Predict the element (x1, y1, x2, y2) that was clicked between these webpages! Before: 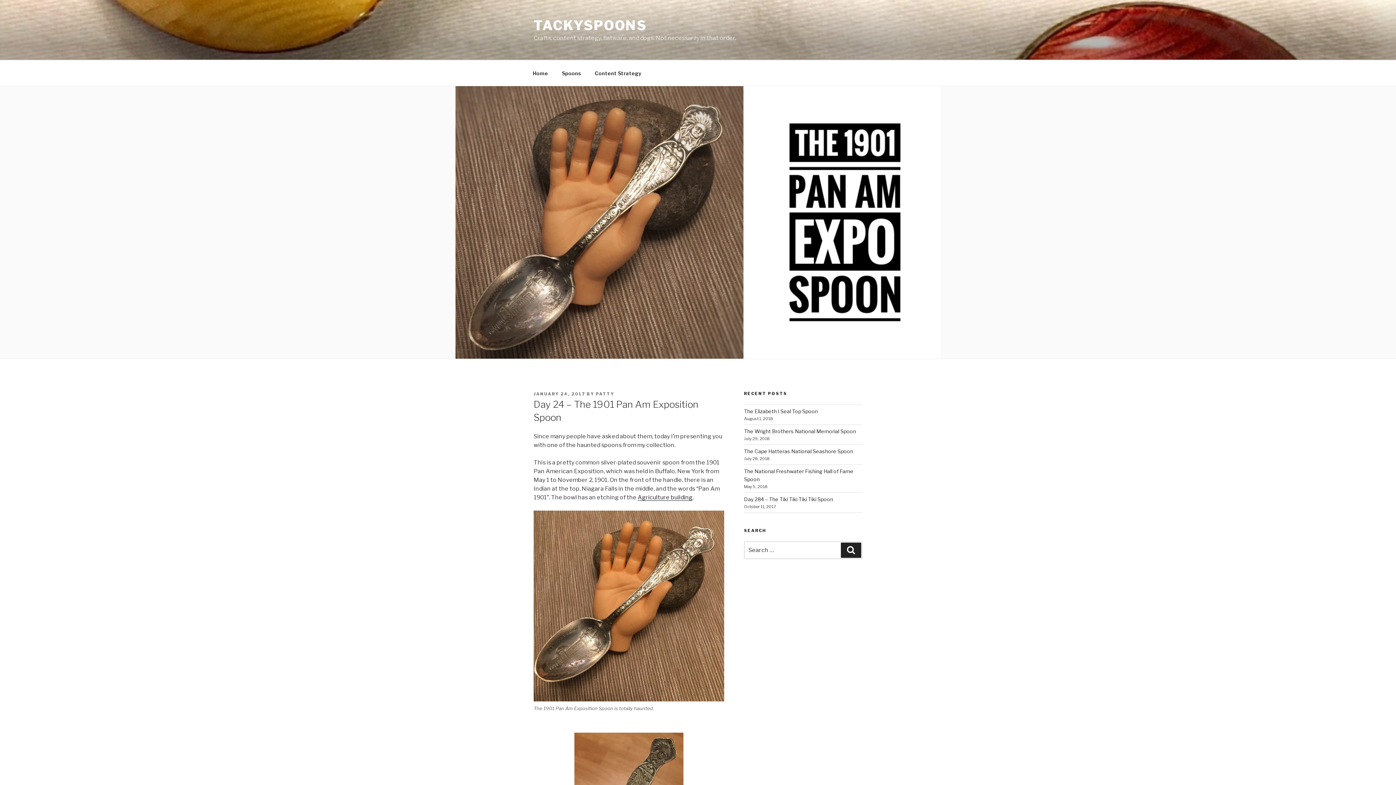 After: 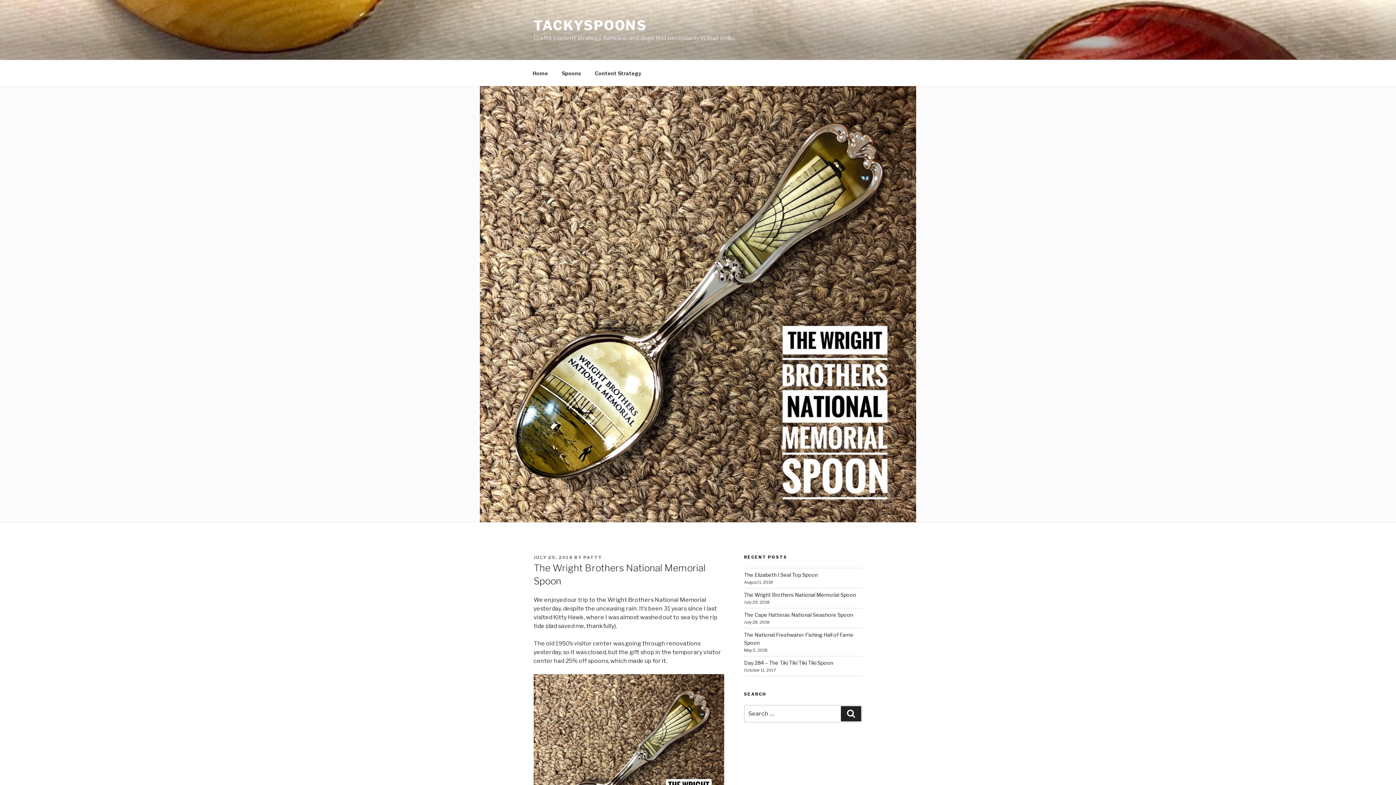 Action: bbox: (744, 428, 856, 434) label: The Wright Brothers National Memorial Spoon